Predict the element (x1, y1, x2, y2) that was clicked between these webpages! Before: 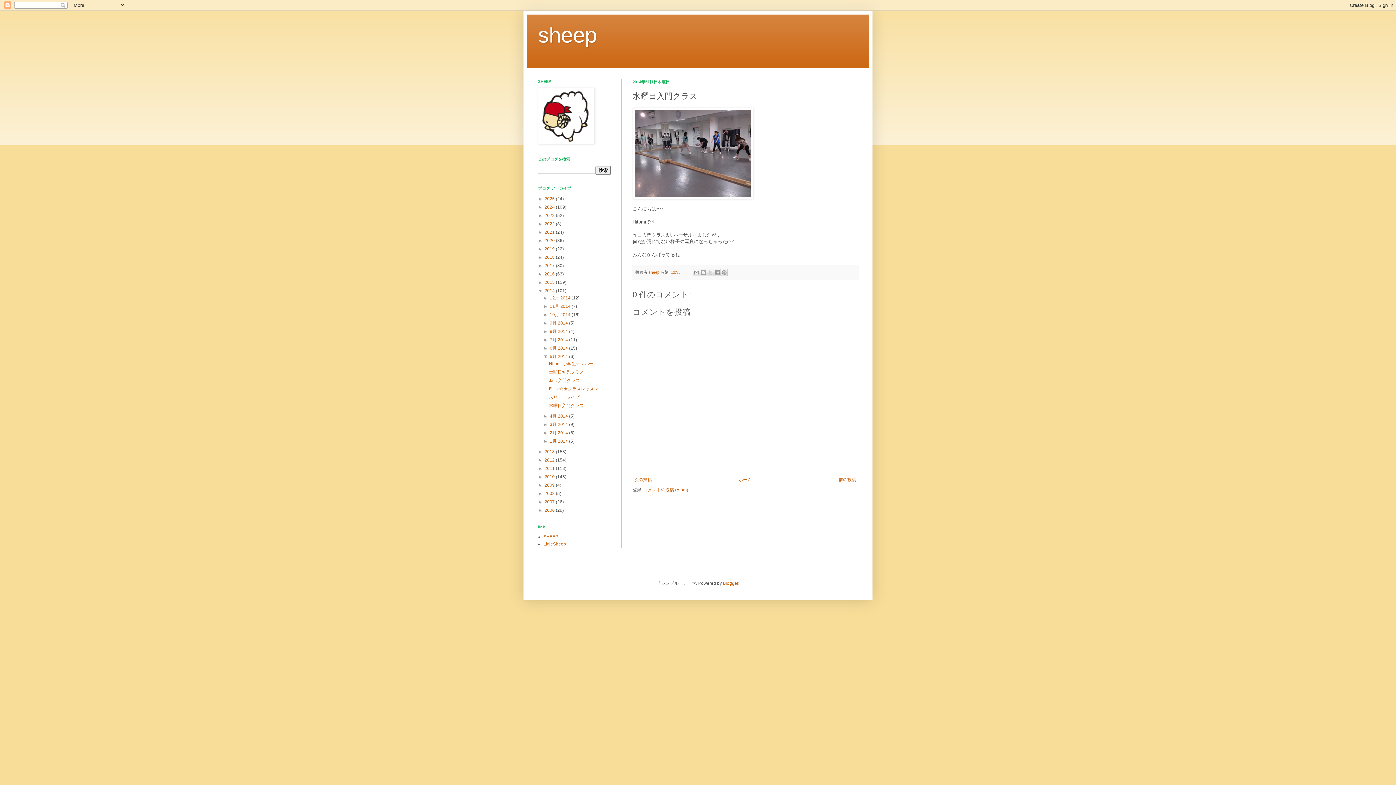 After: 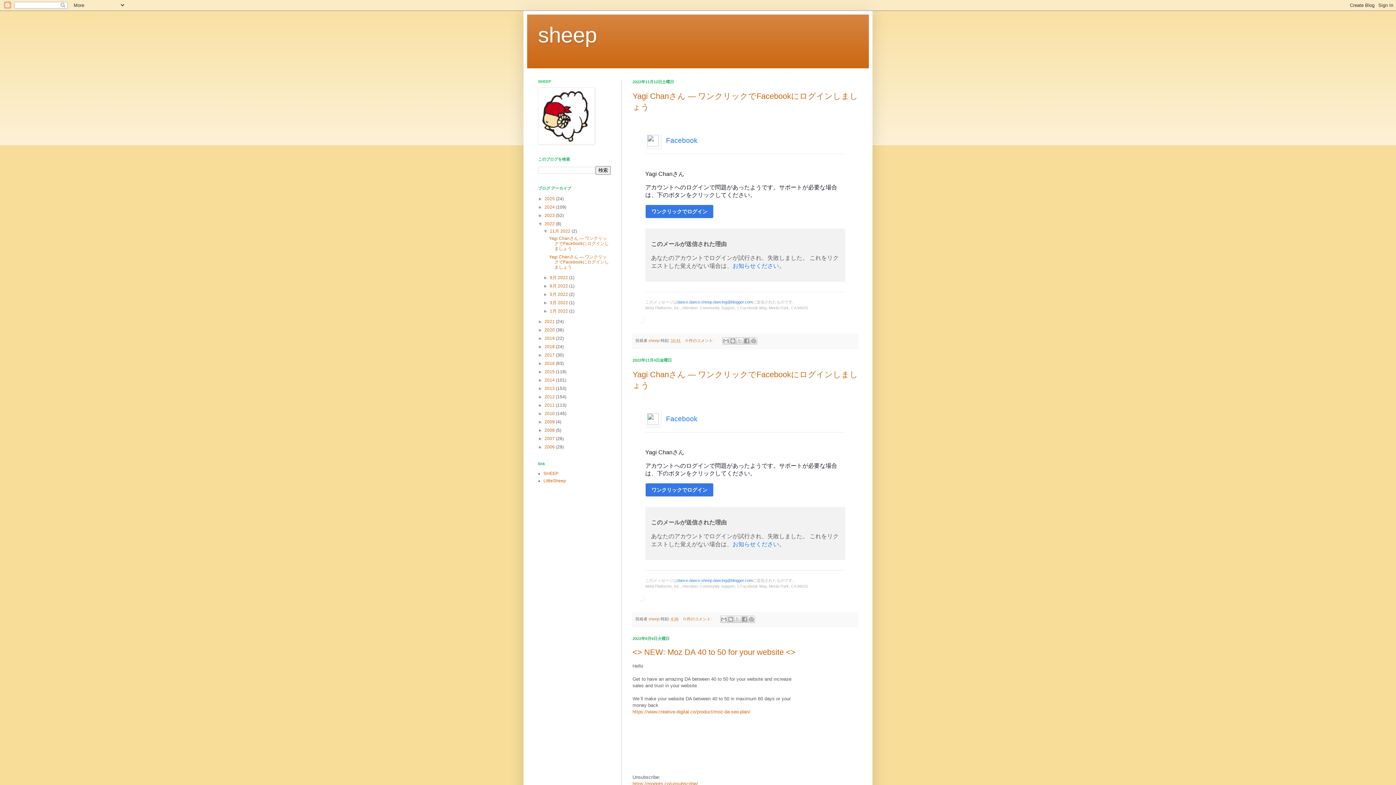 Action: label: 2022  bbox: (544, 221, 556, 226)